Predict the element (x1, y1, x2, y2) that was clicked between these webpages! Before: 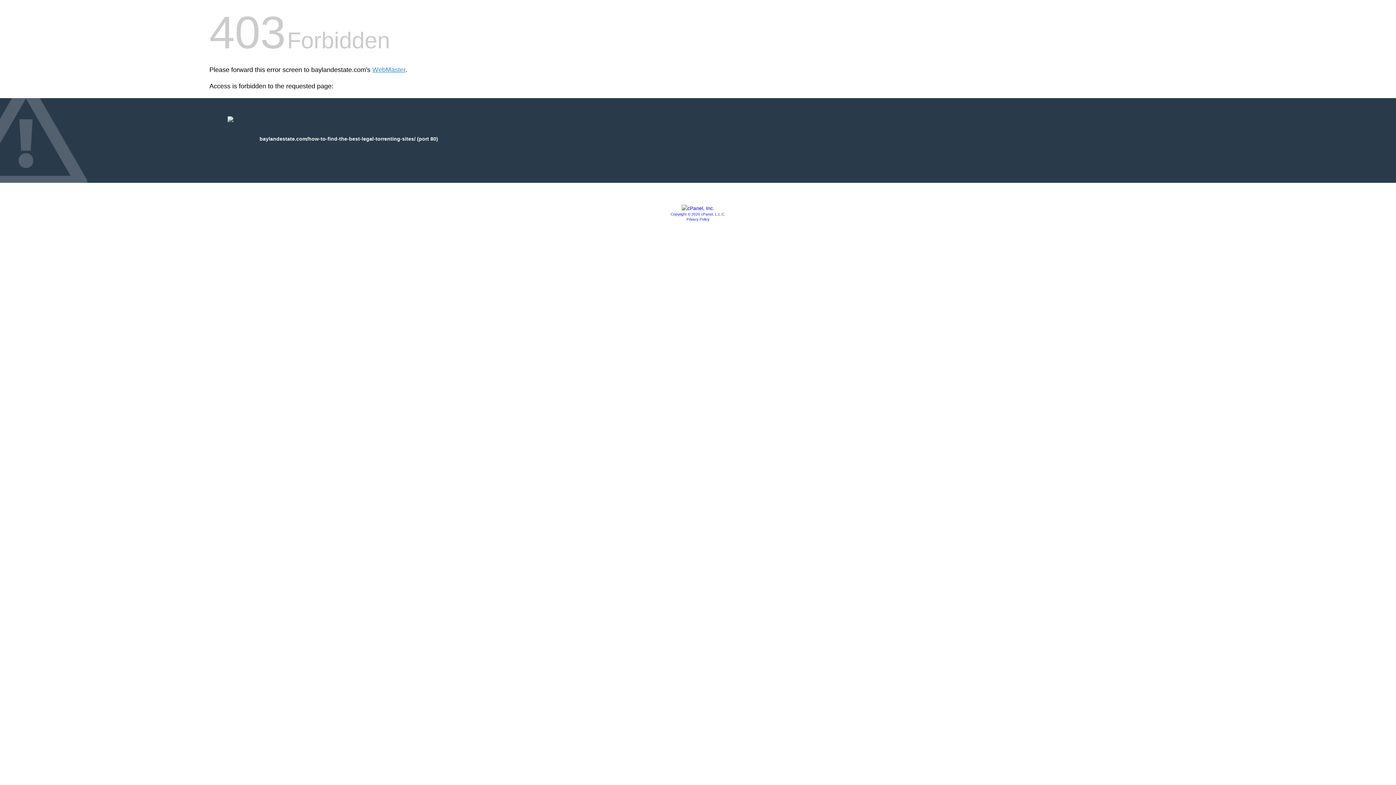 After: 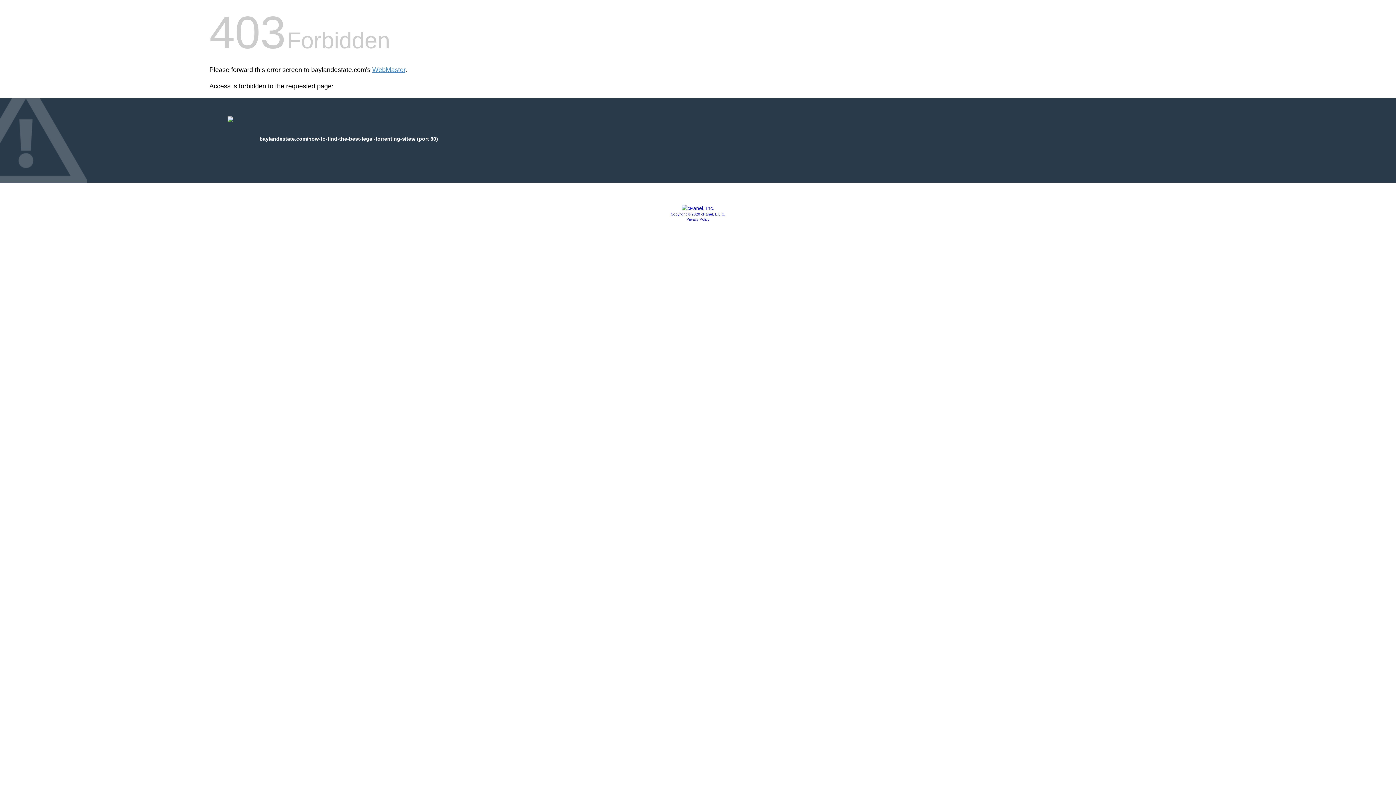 Action: bbox: (686, 217, 709, 221) label: Privacy Policy